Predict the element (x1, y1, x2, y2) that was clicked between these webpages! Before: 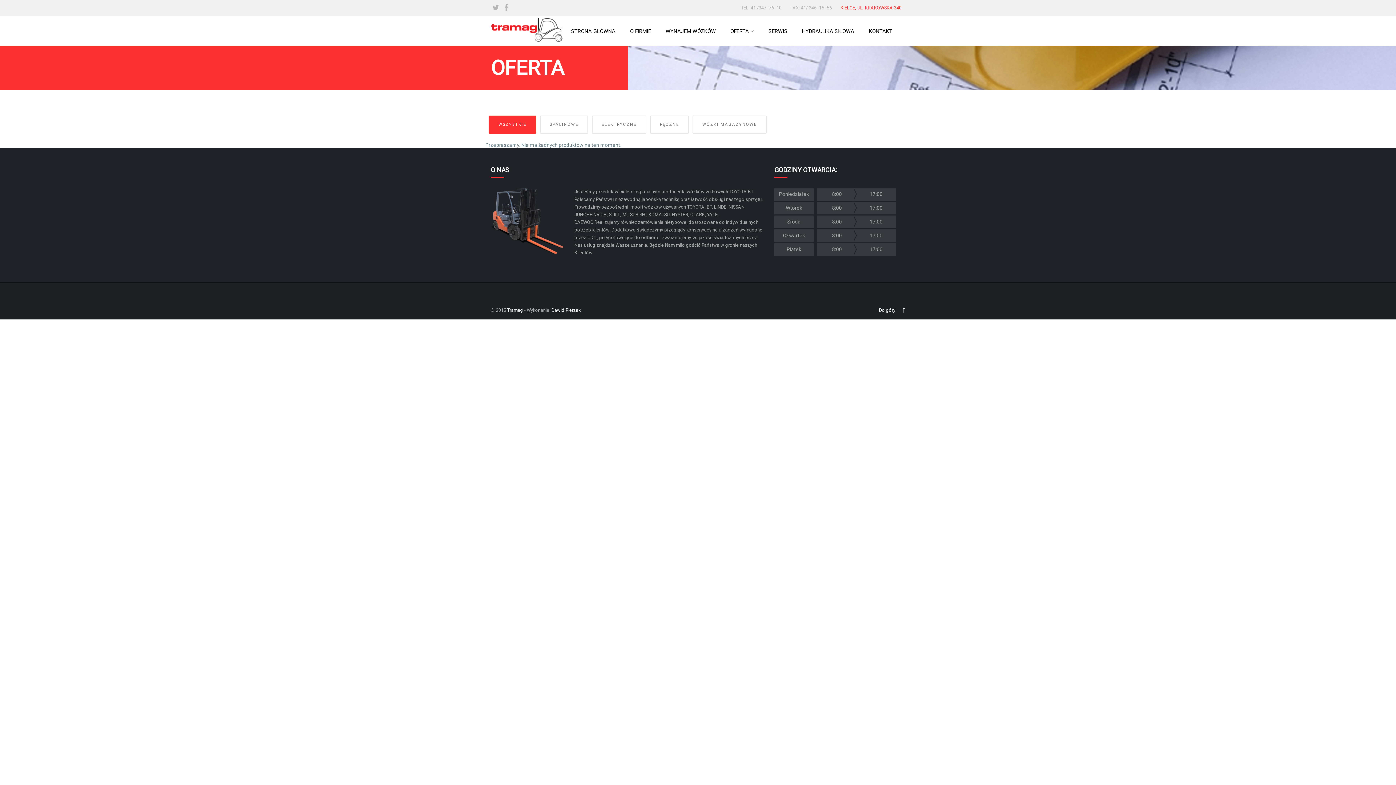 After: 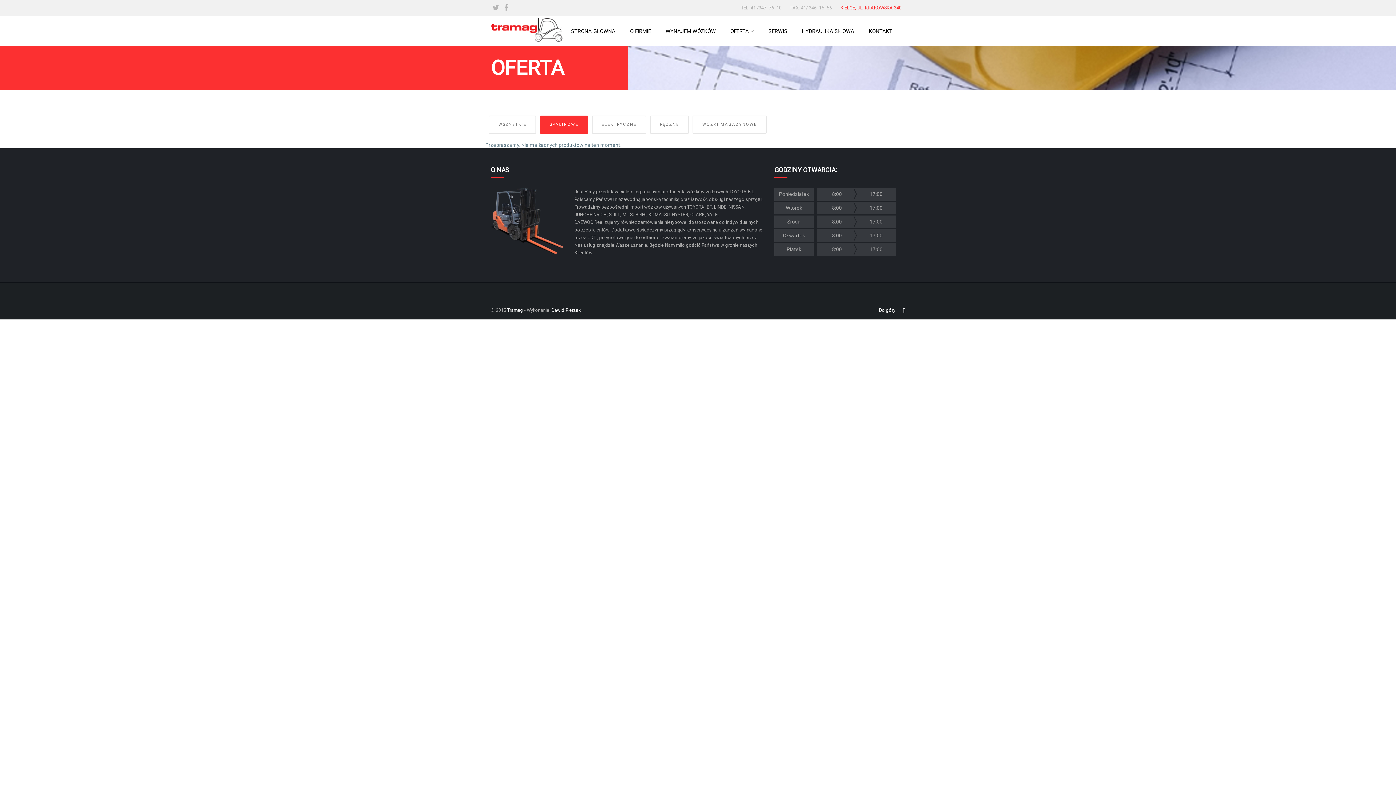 Action: label: SPALINOWE bbox: (540, 115, 588, 133)